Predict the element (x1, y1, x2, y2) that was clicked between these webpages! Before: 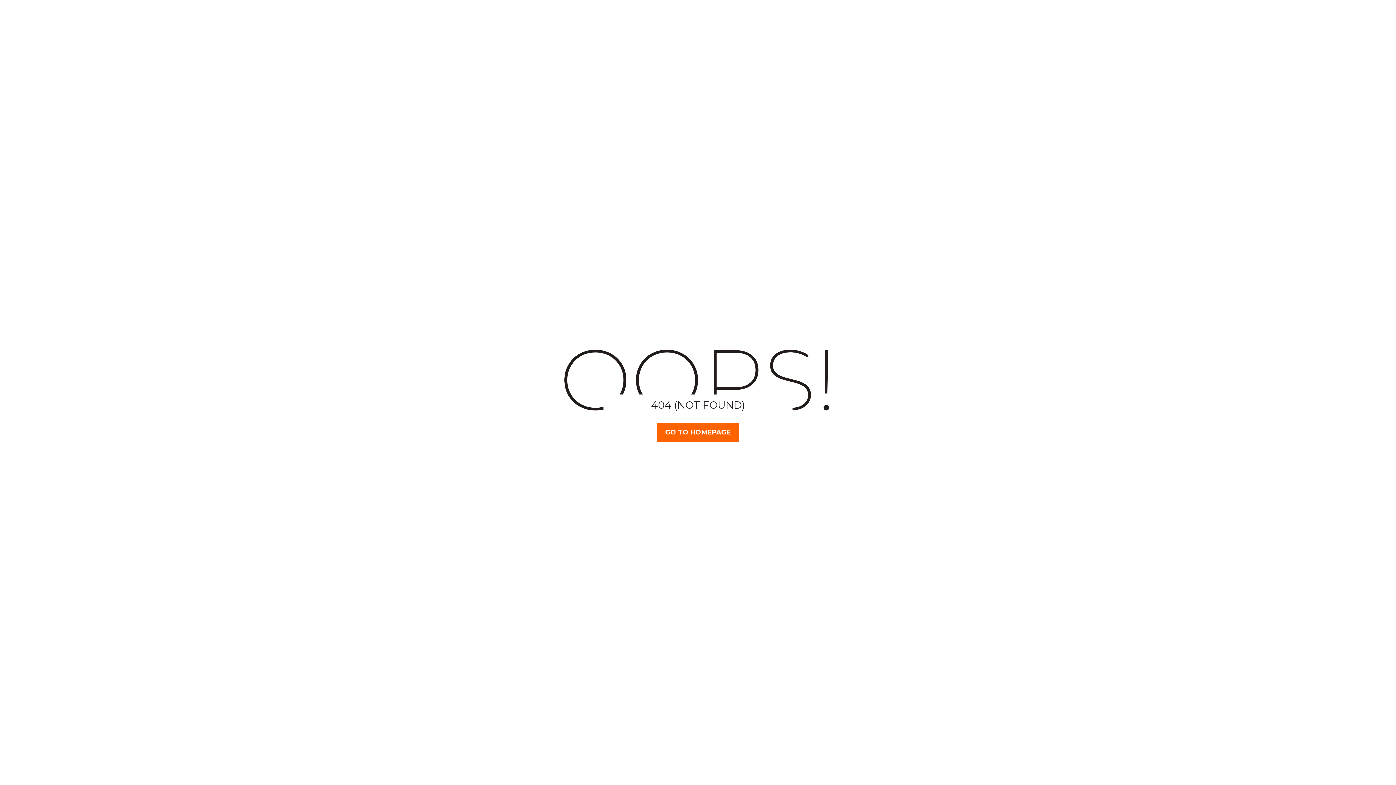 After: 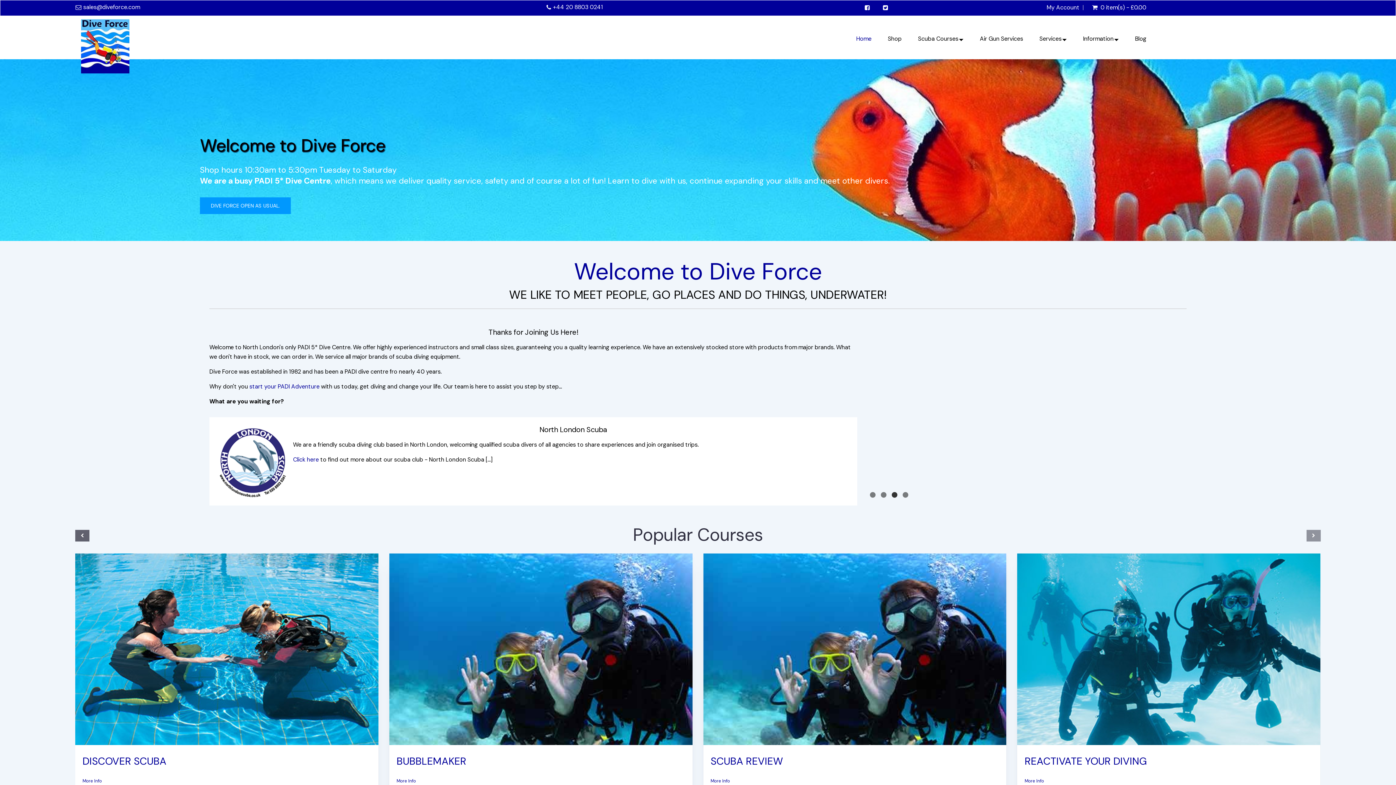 Action: bbox: (657, 423, 739, 442) label: GO TO HOMEPAGE